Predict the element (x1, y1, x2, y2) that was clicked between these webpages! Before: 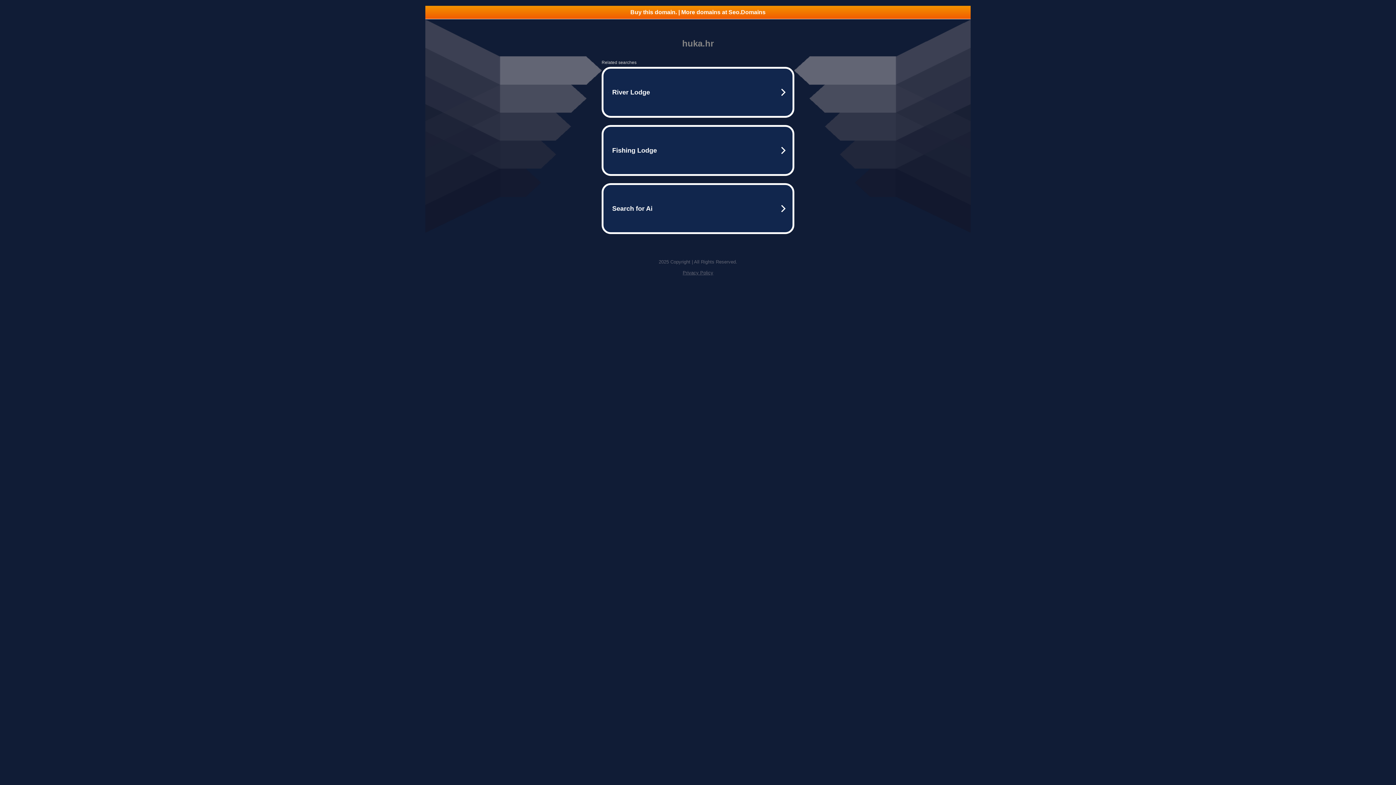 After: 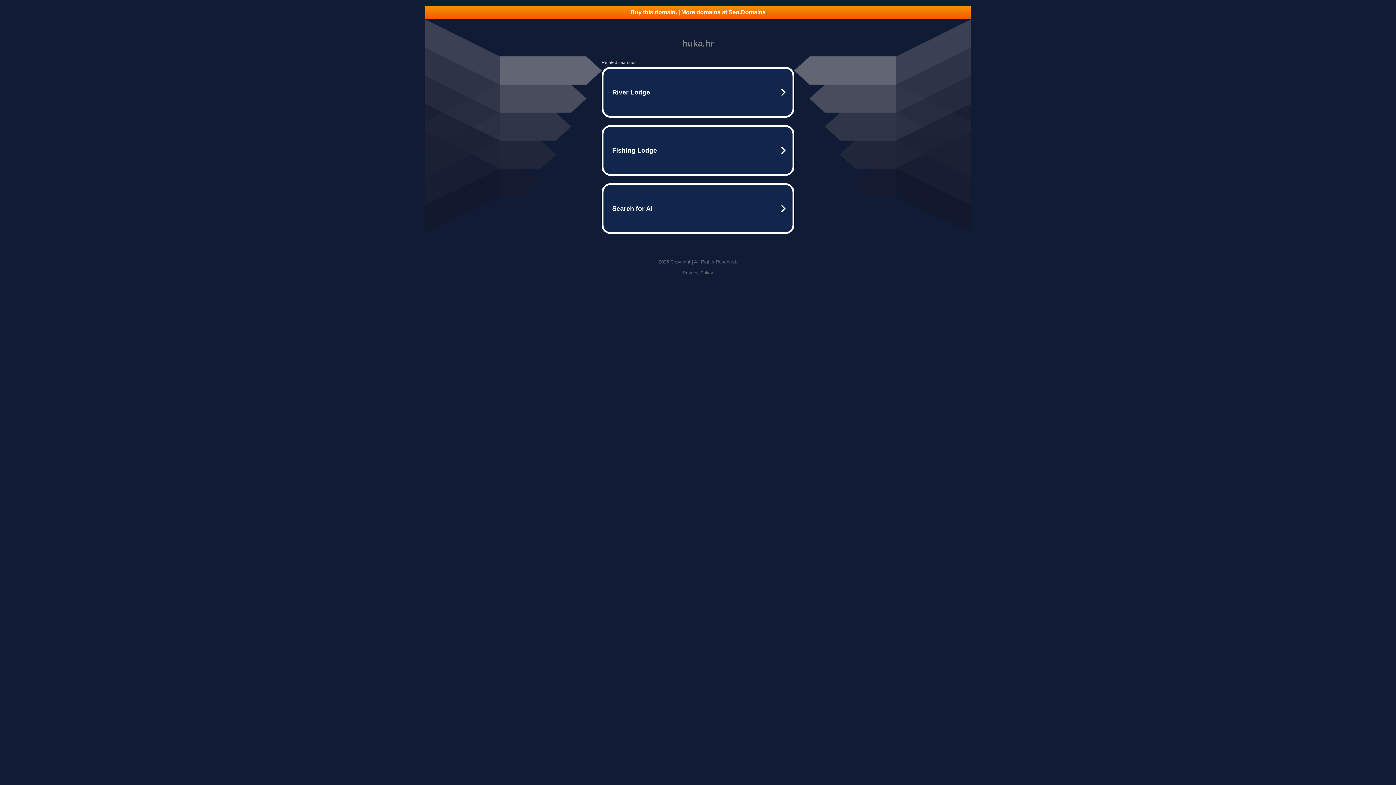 Action: bbox: (682, 270, 713, 275) label: Privacy Policy